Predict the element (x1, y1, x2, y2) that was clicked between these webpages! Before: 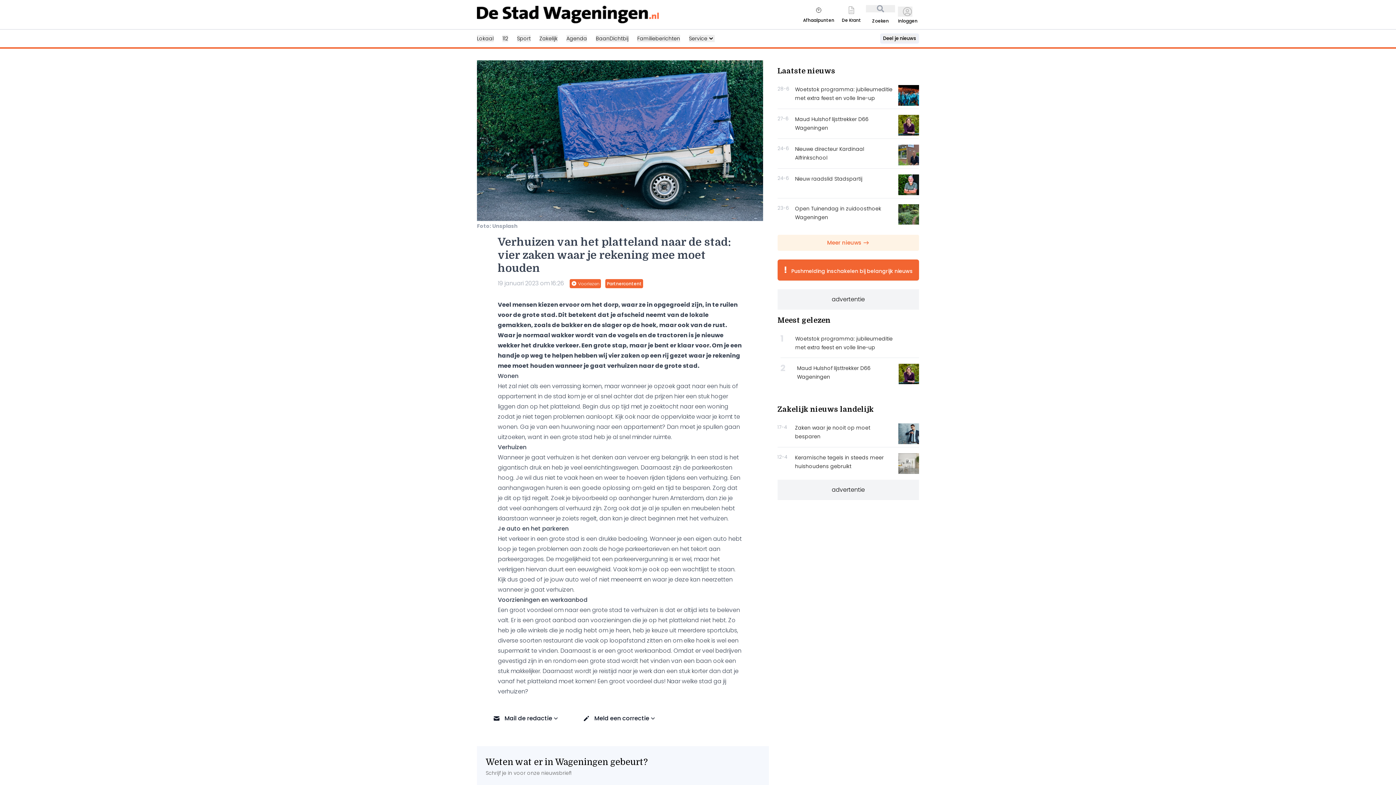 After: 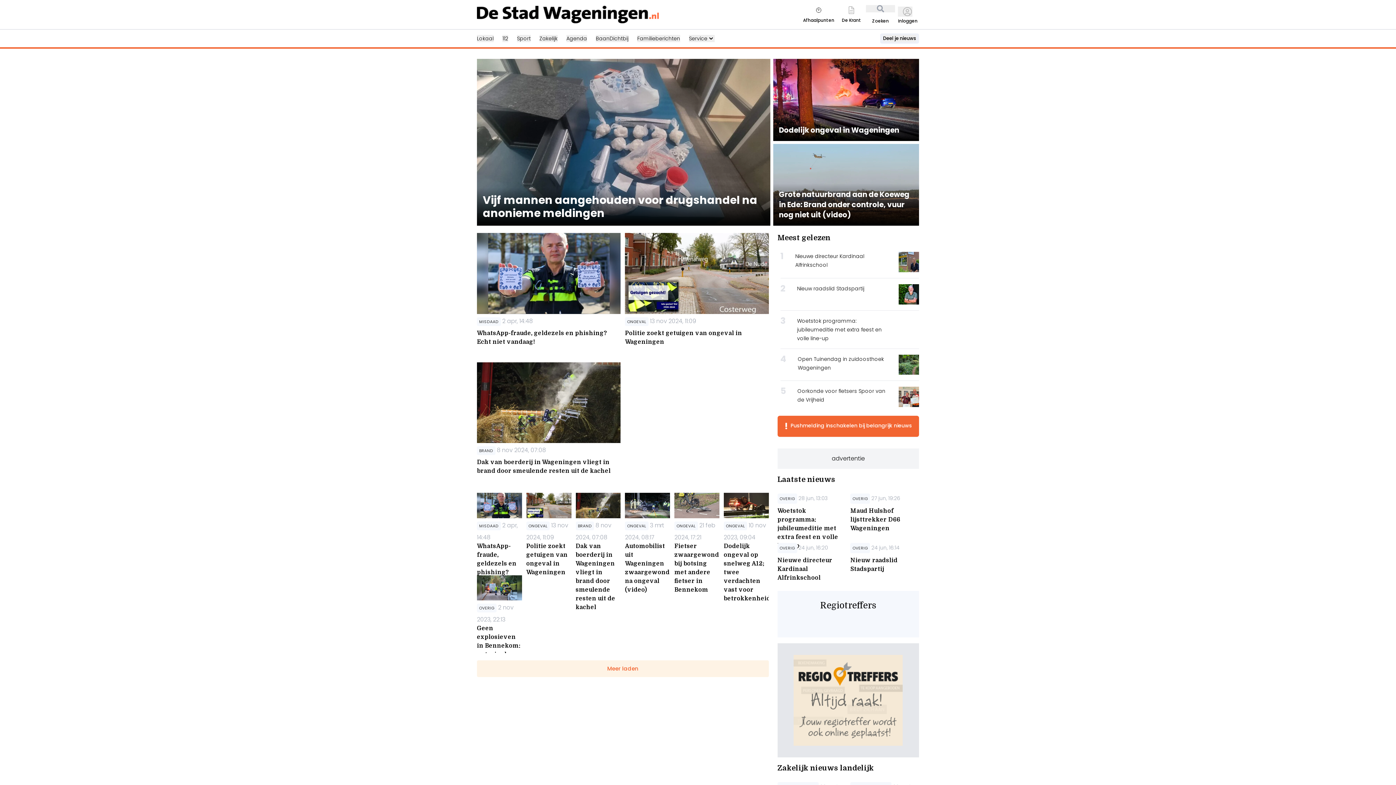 Action: bbox: (502, 34, 508, 42) label: 112